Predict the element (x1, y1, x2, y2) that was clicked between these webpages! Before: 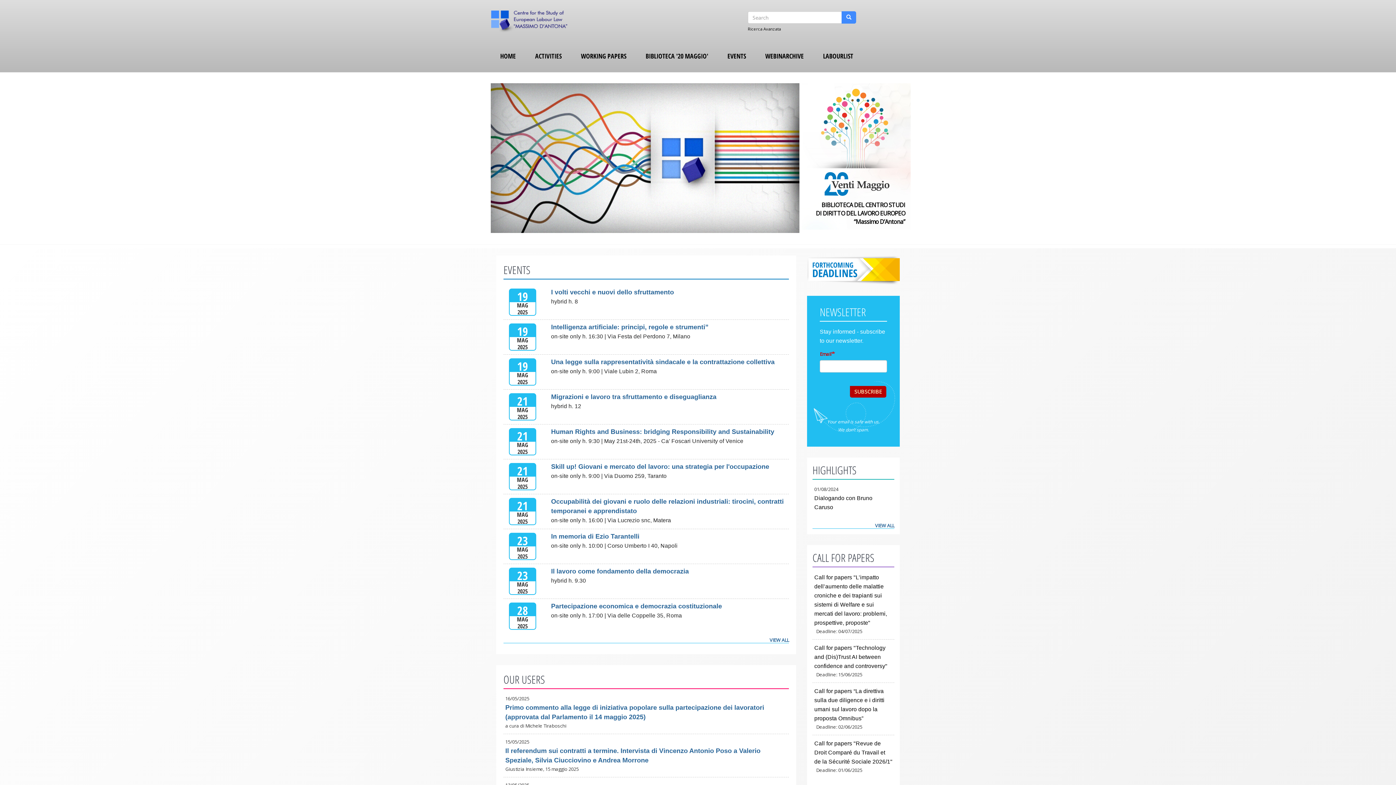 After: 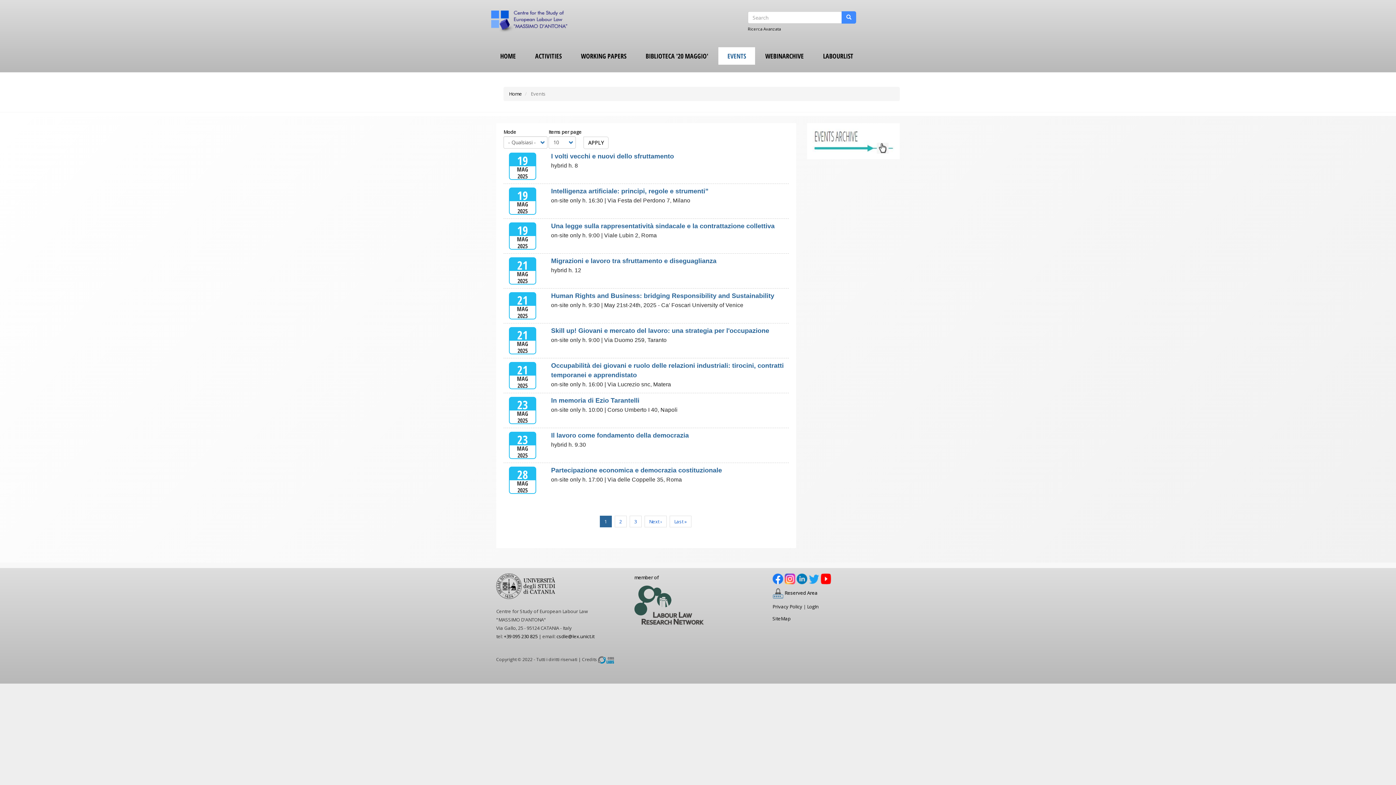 Action: label: EVENTS bbox: (718, 47, 755, 64)